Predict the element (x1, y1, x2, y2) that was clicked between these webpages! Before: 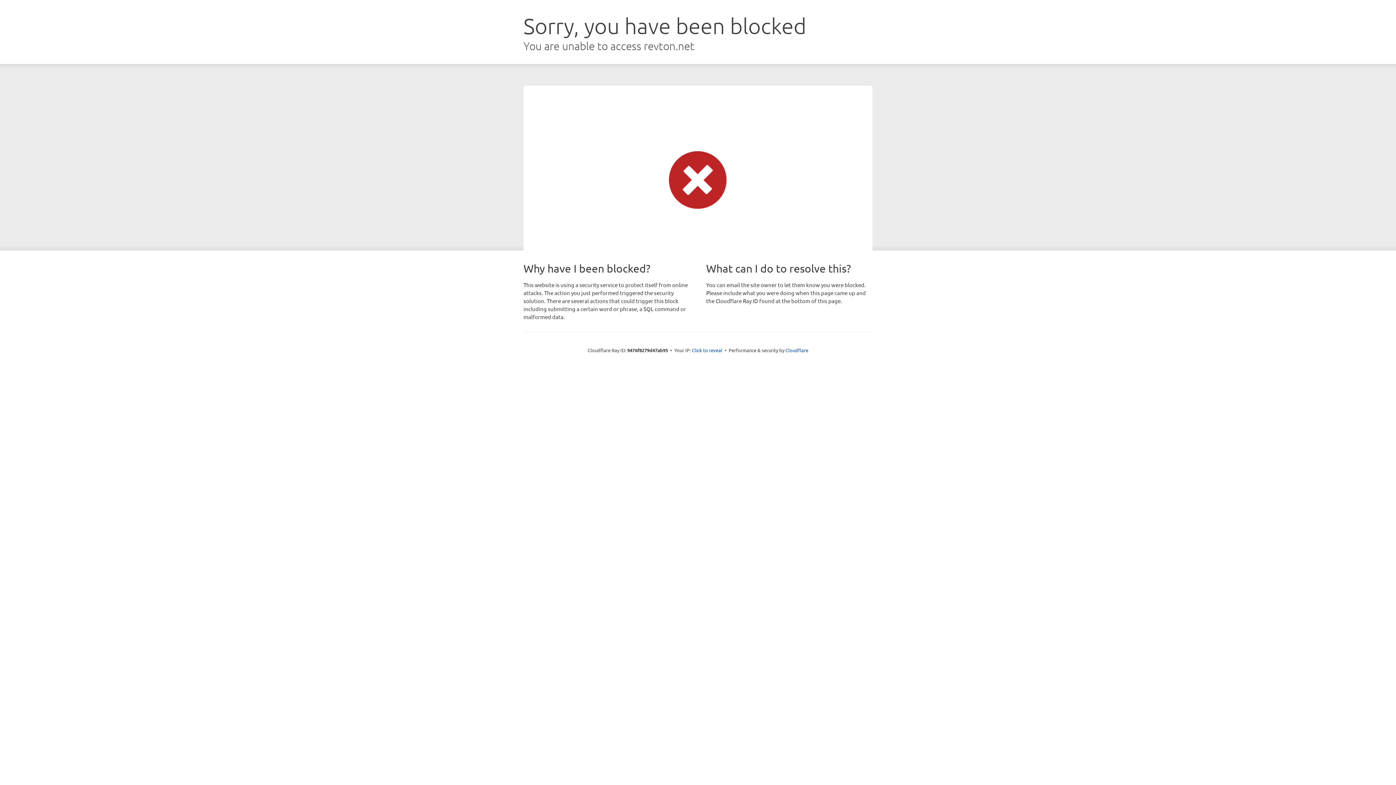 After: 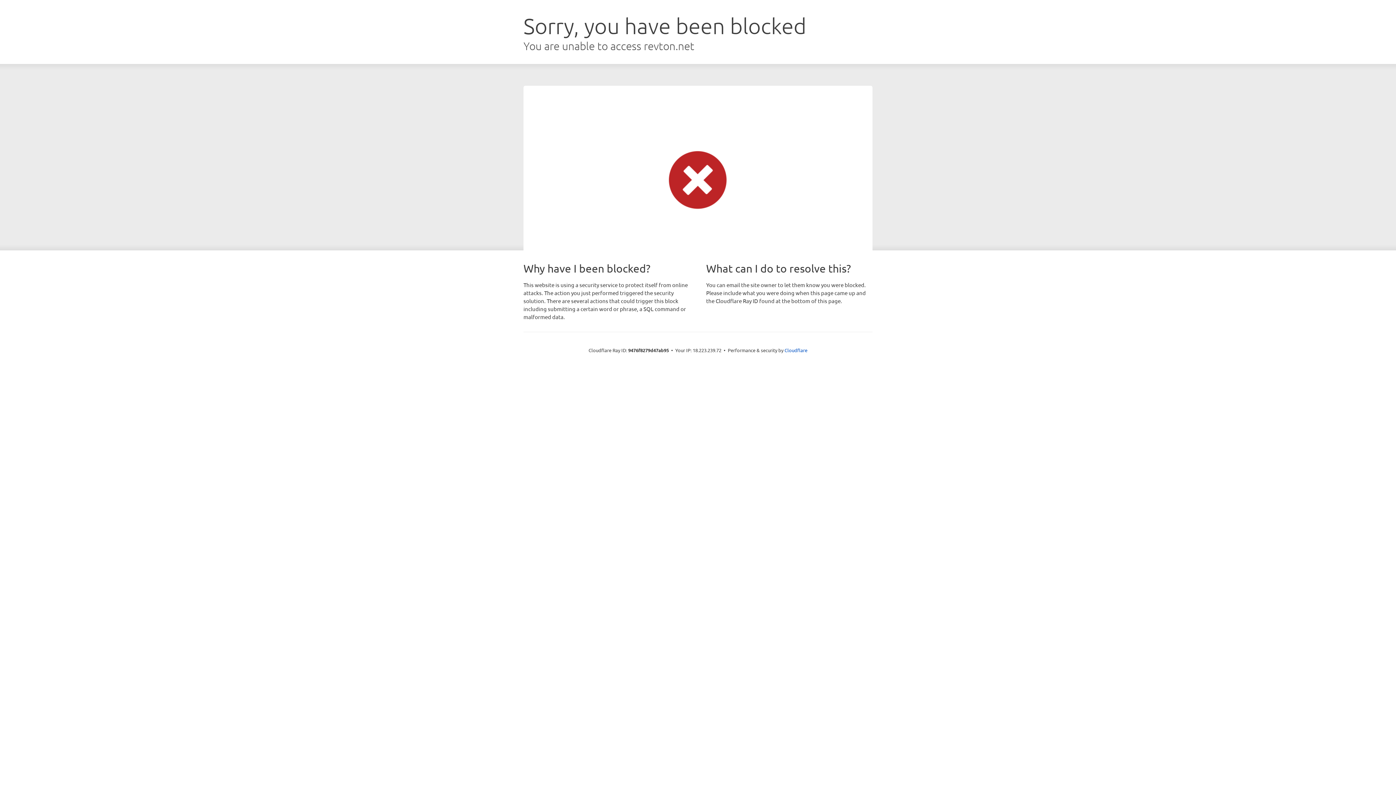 Action: label: Click to reveal bbox: (692, 346, 722, 353)